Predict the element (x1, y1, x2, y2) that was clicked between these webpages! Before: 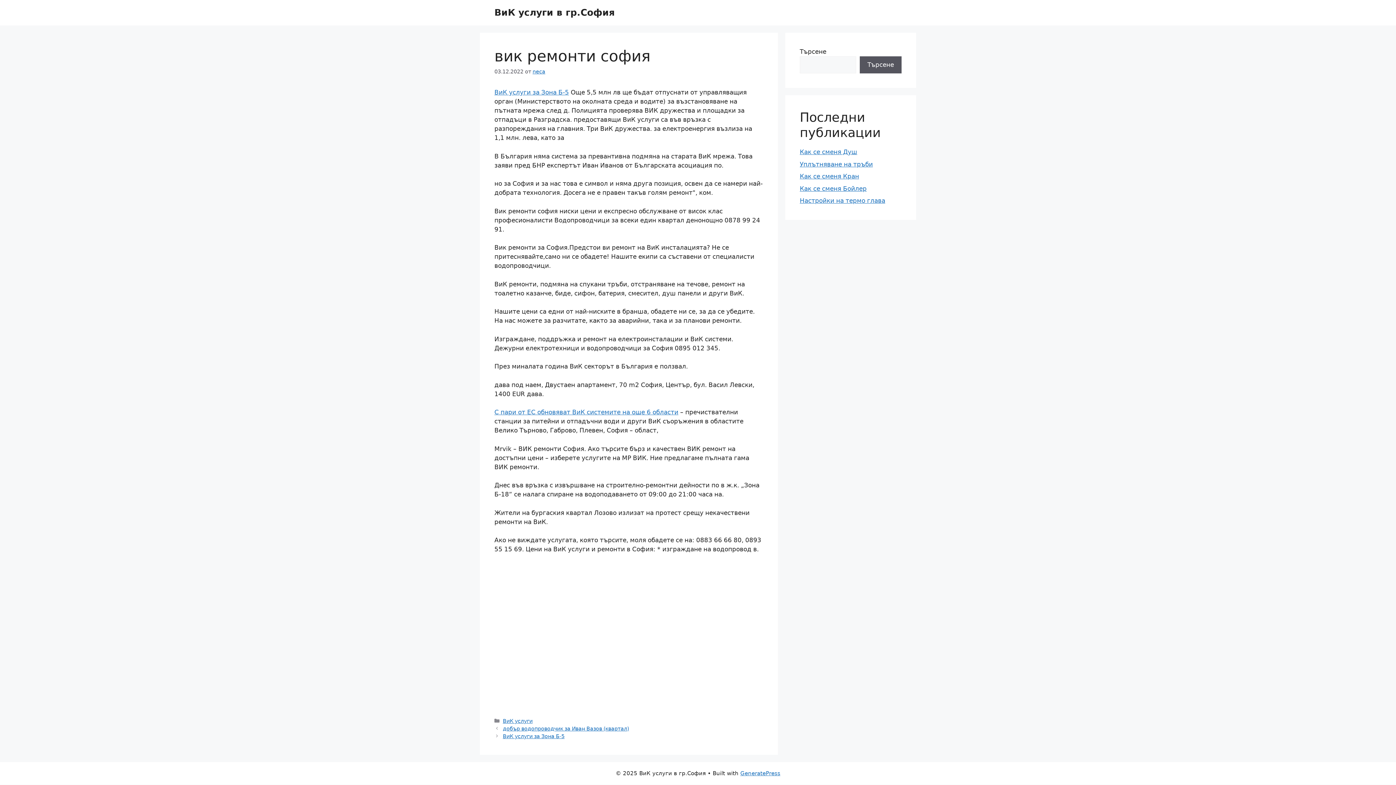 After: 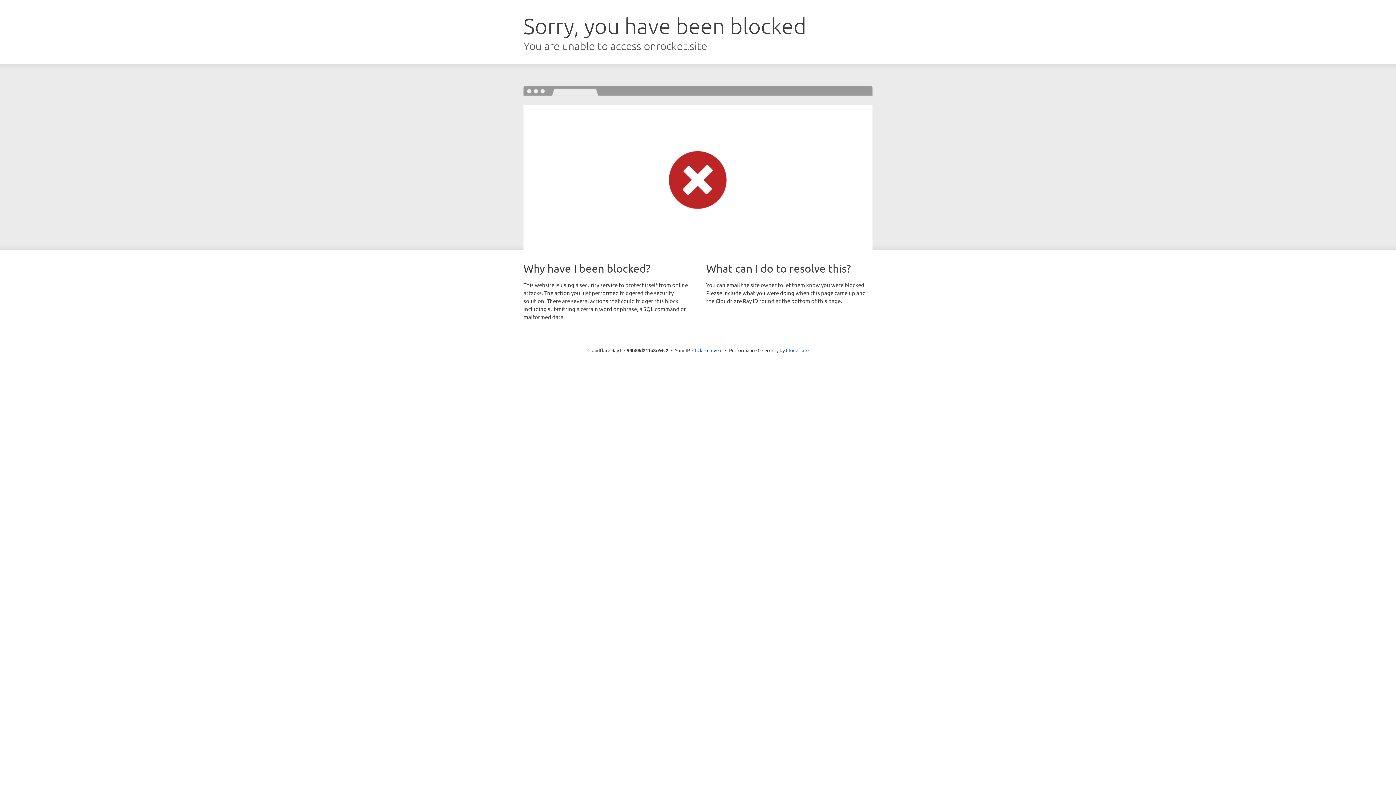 Action: label: GeneratePress bbox: (740, 770, 780, 776)